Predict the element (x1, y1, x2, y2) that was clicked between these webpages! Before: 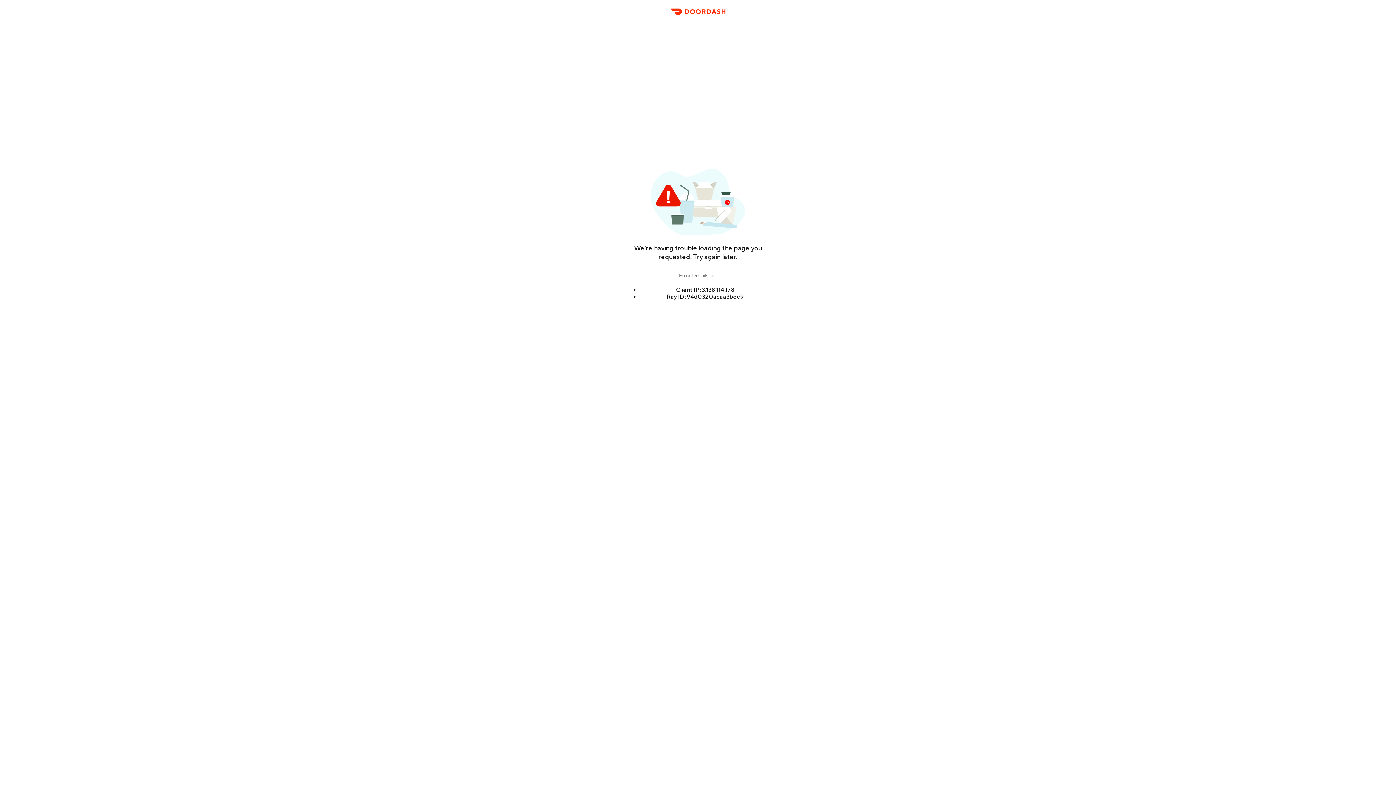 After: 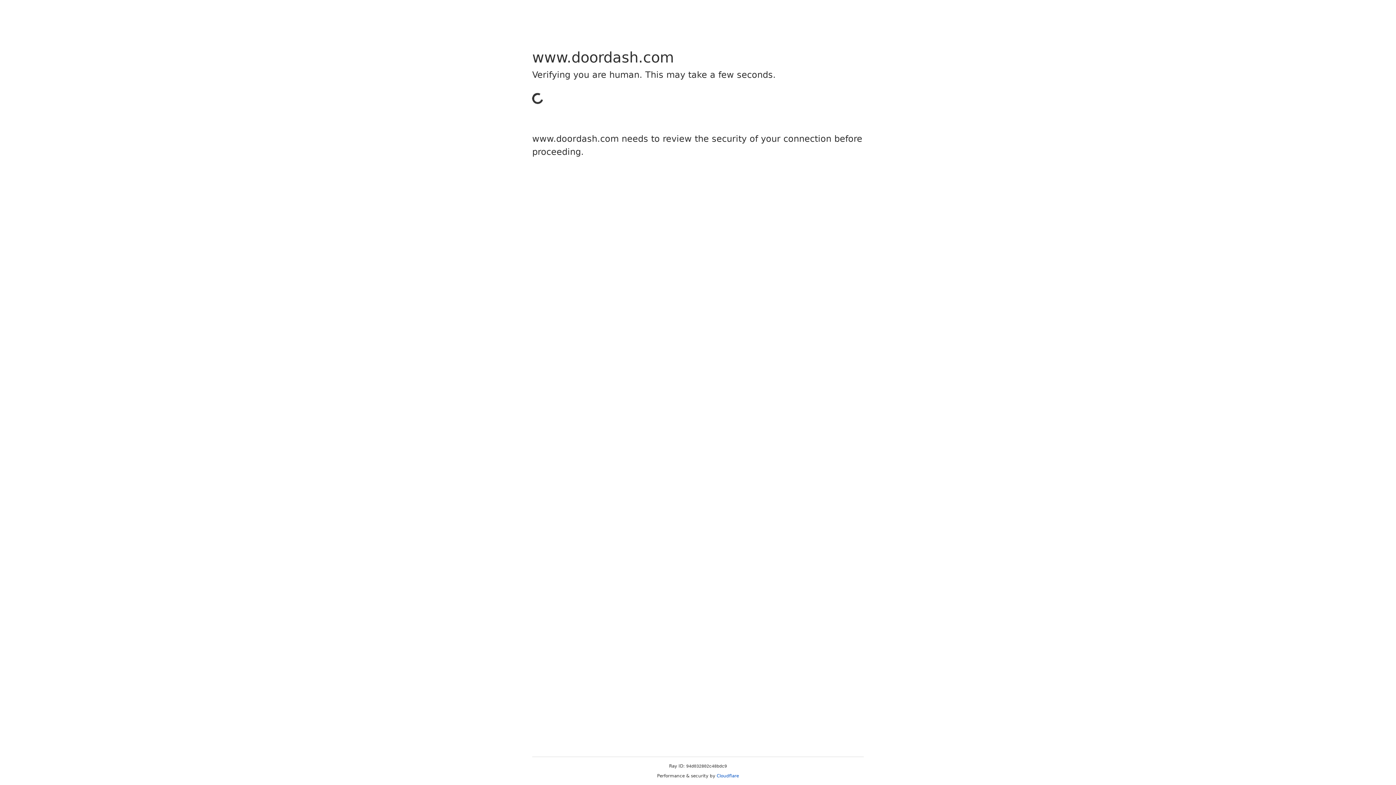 Action: label: DoorDash bbox: (666, 11, 729, 23)